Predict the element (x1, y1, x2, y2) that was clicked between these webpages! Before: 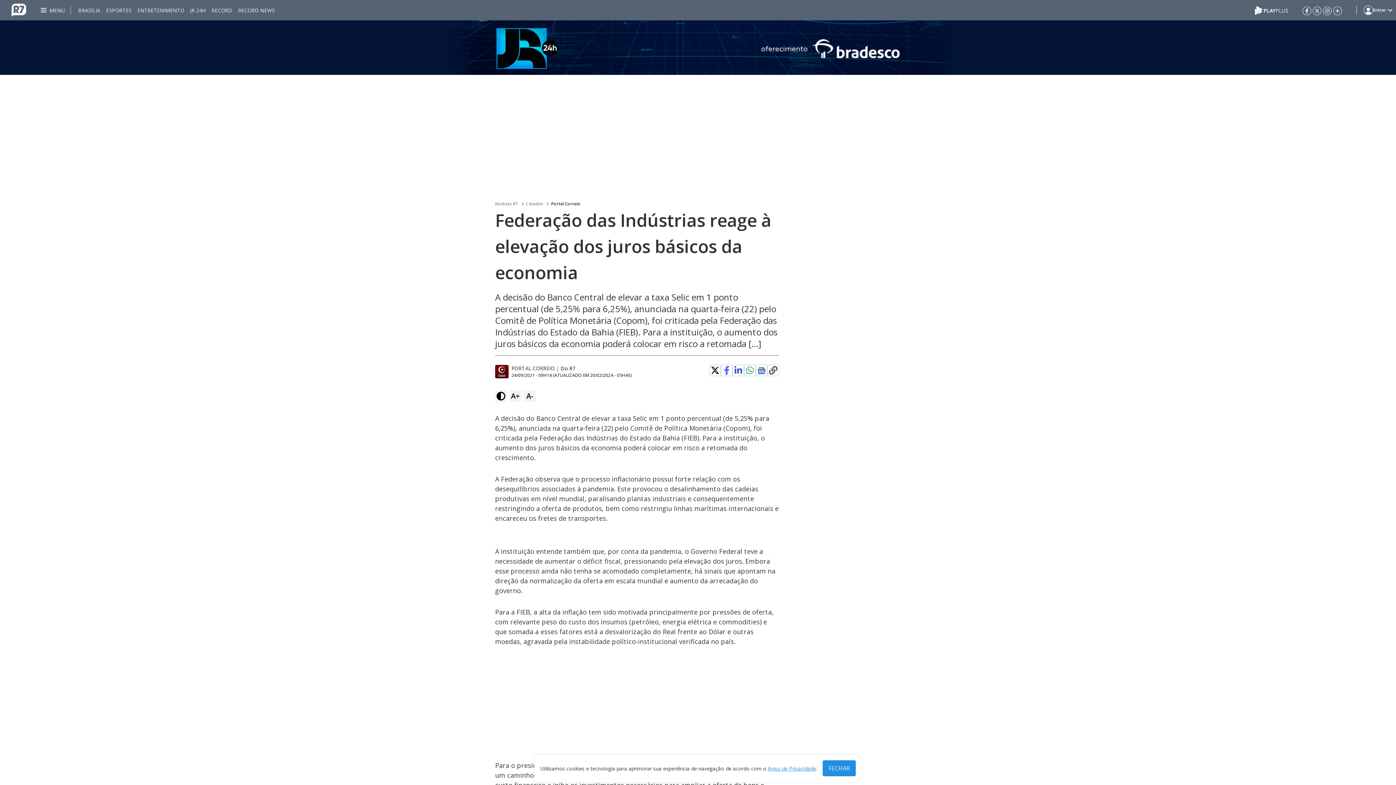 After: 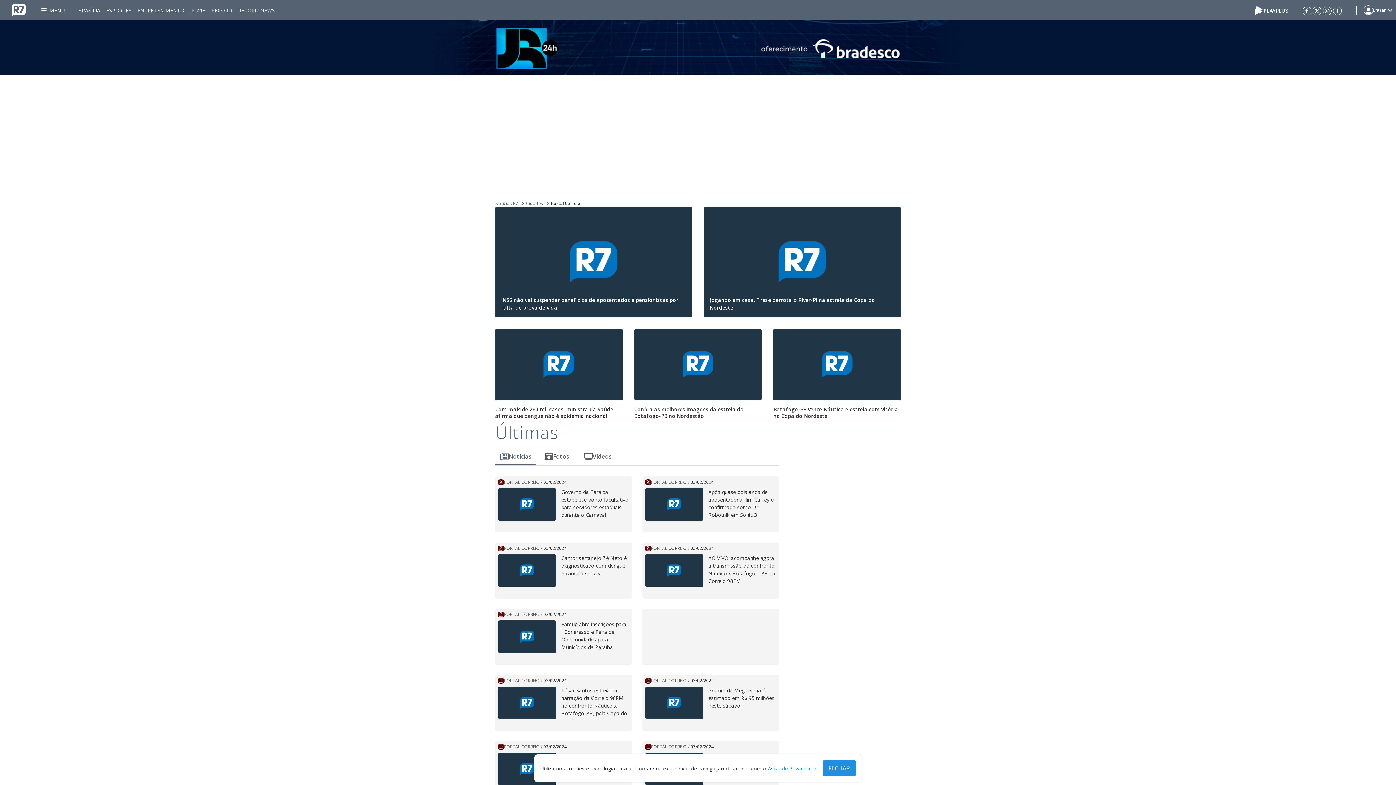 Action: bbox: (551, 200, 580, 207) label: Portal Correio